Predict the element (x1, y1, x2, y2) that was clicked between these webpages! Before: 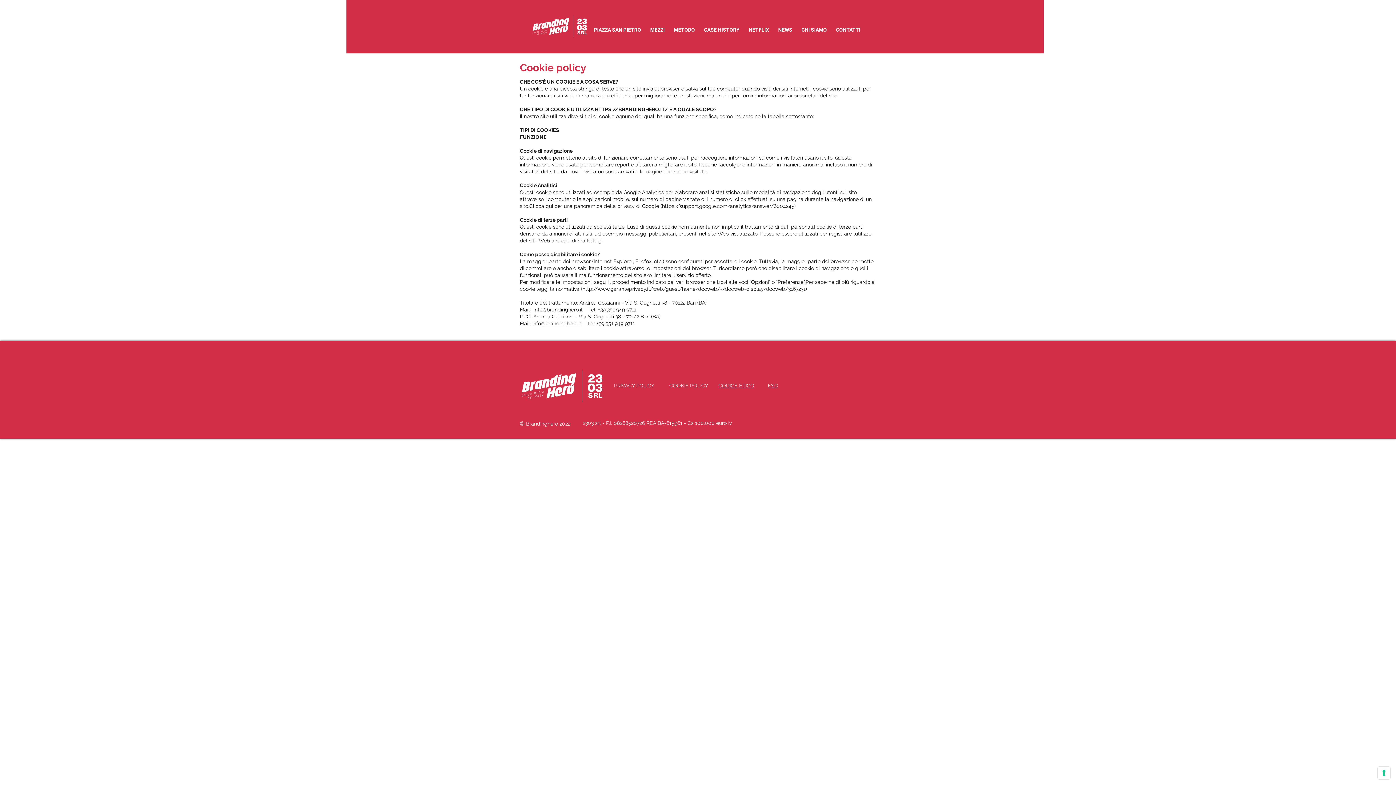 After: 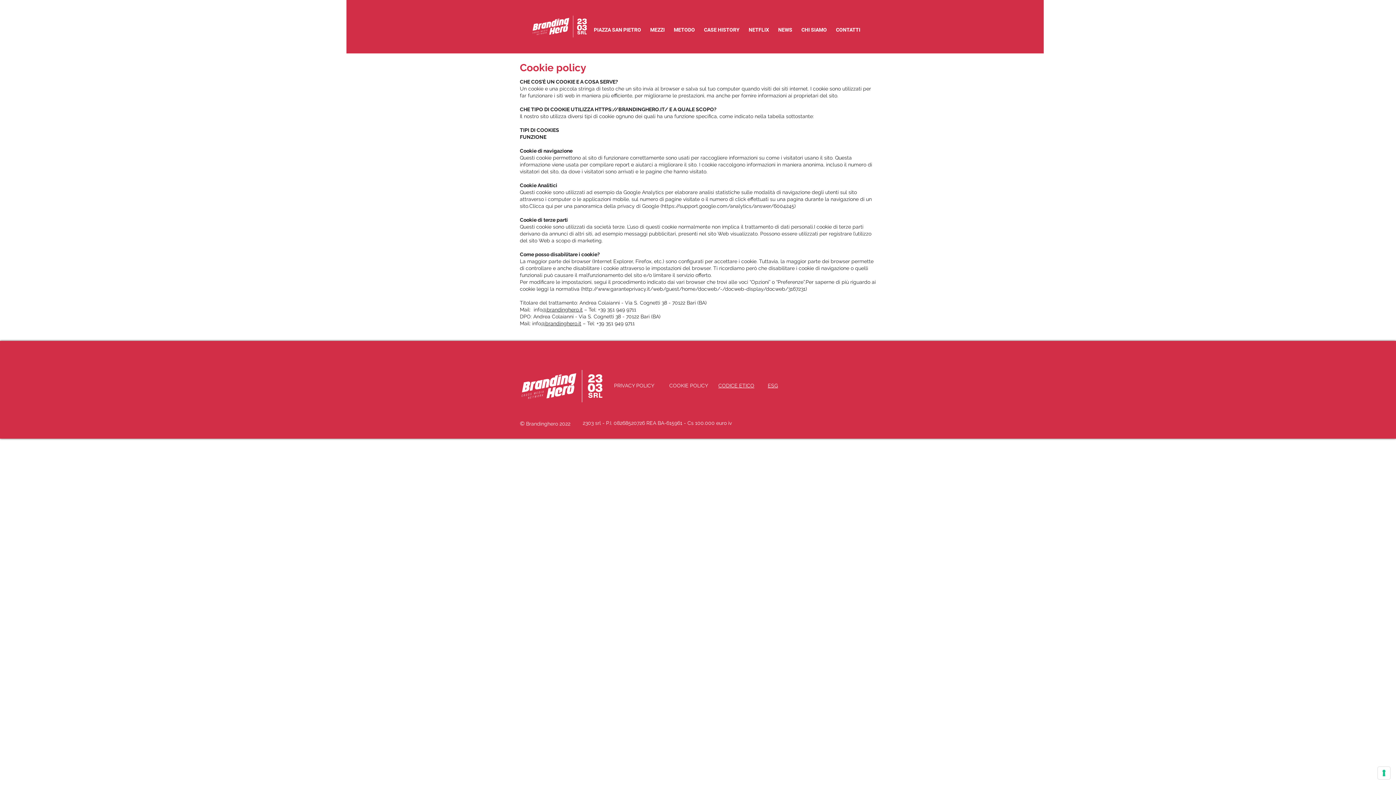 Action: bbox: (768, 382, 778, 388) label: ESG